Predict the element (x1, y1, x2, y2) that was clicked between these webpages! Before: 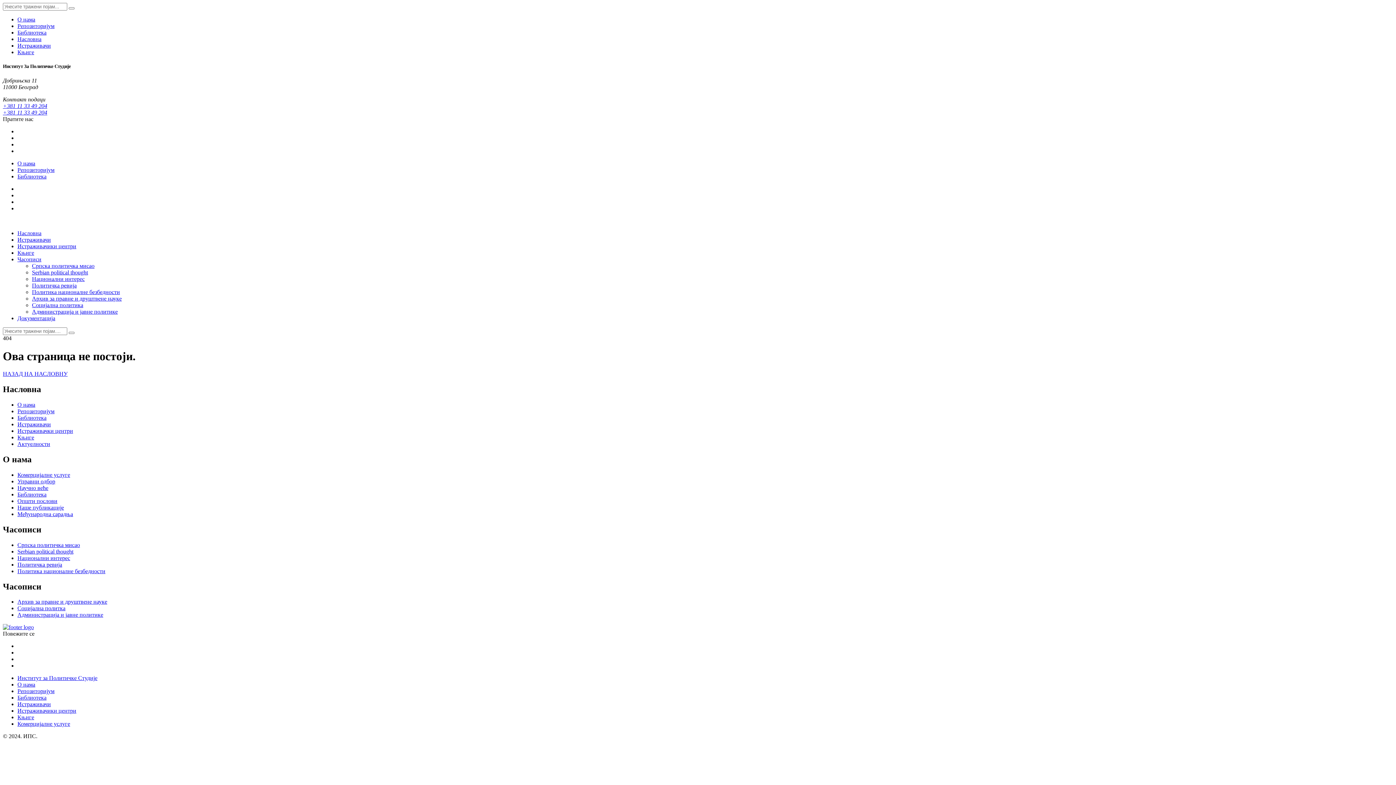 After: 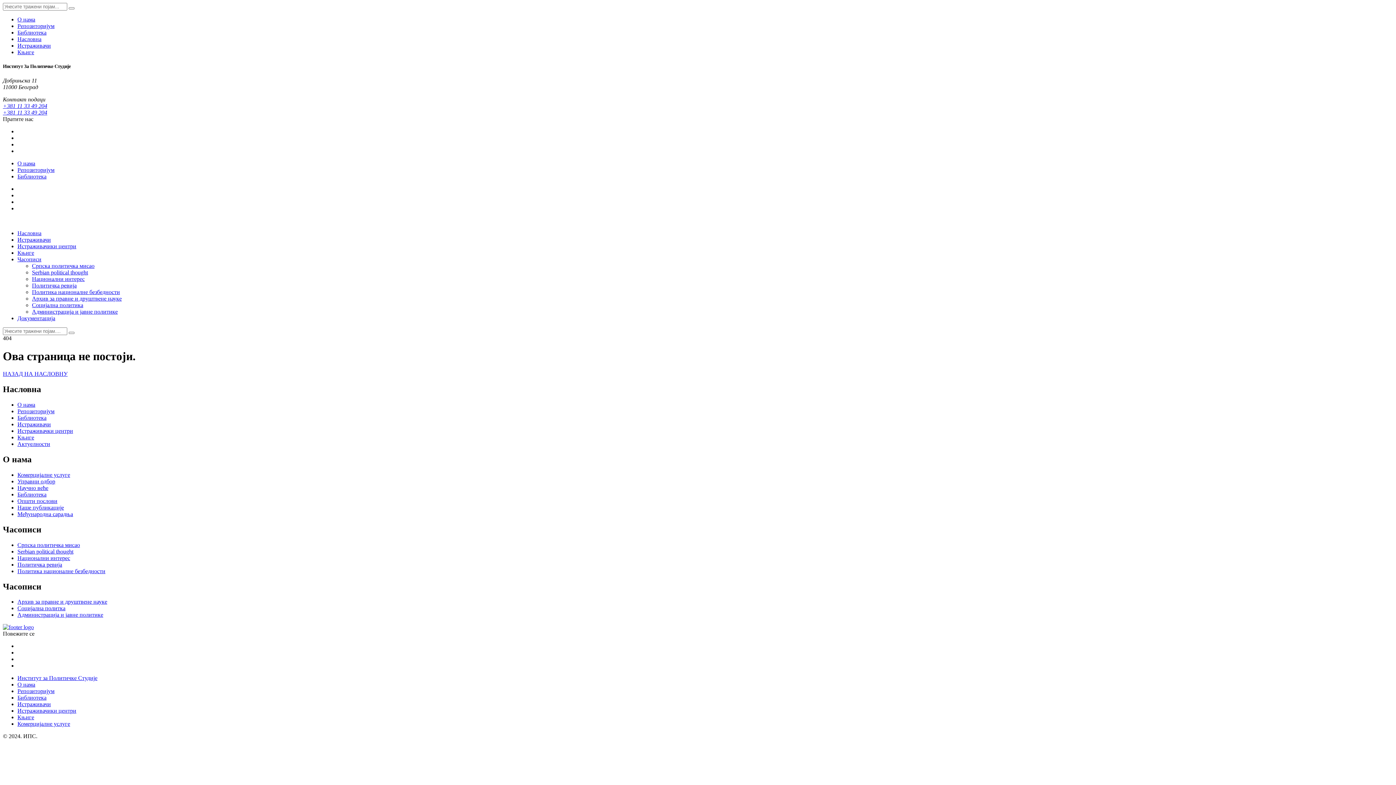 Action: bbox: (32, 308, 117, 315) label: Администрација и јавне политике